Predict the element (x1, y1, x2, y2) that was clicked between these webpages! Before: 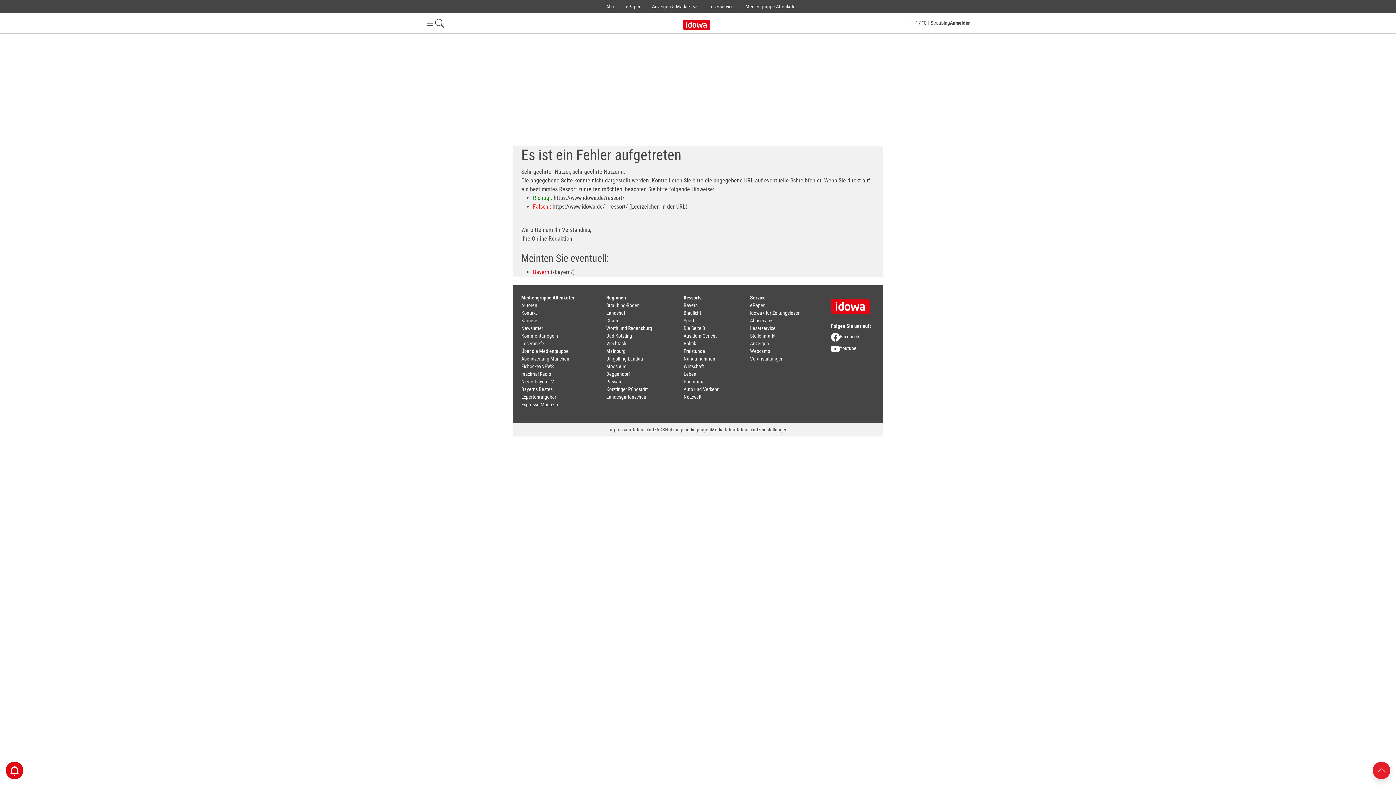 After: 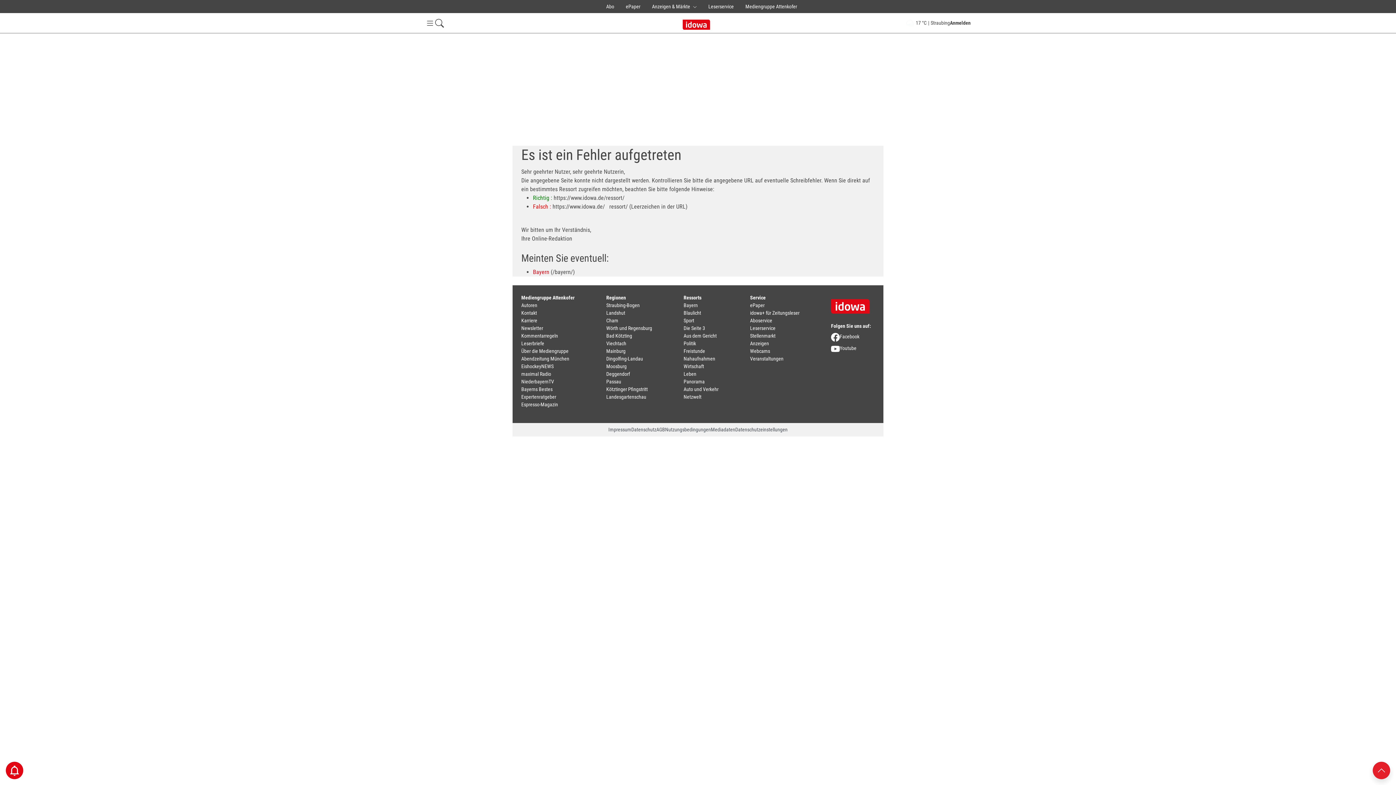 Action: label: Stellenmarkt bbox: (750, 333, 775, 338)